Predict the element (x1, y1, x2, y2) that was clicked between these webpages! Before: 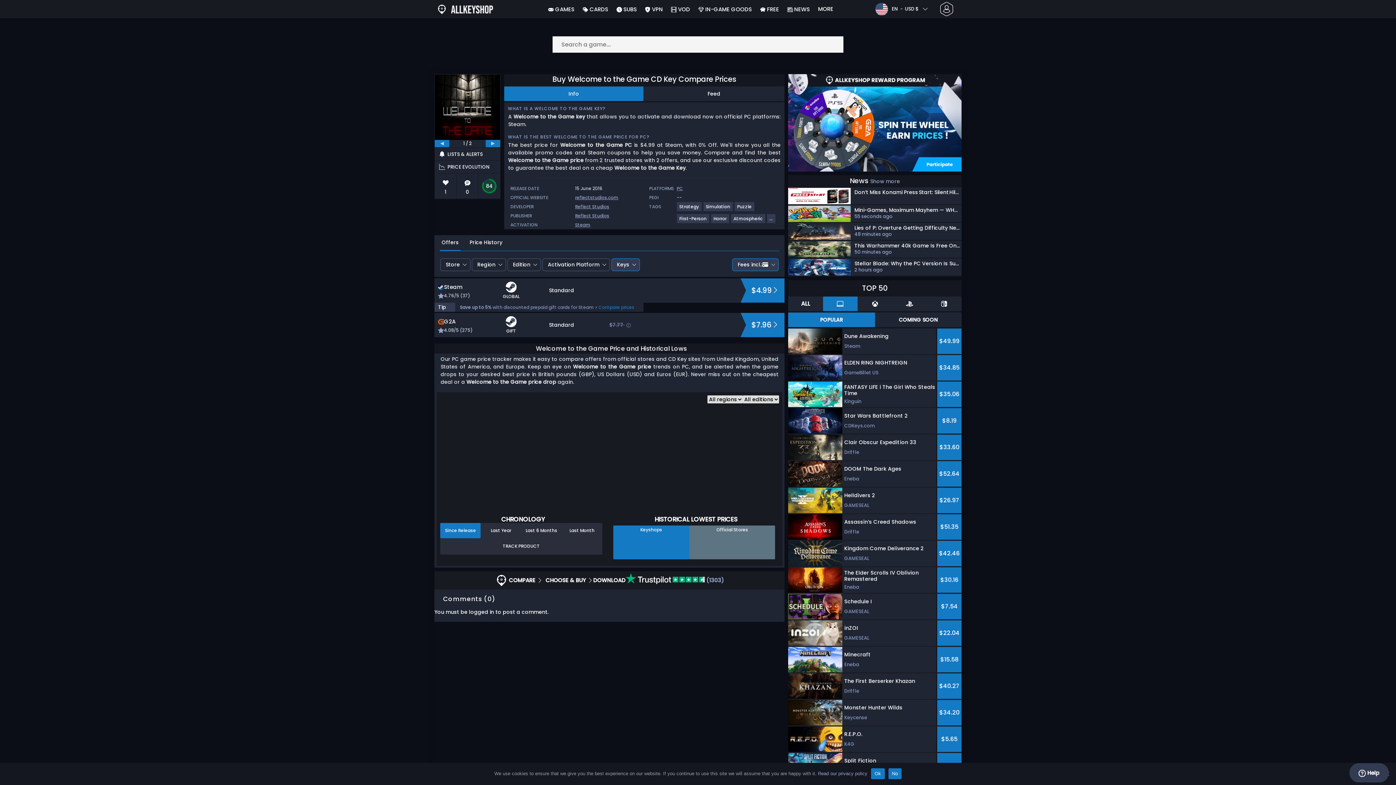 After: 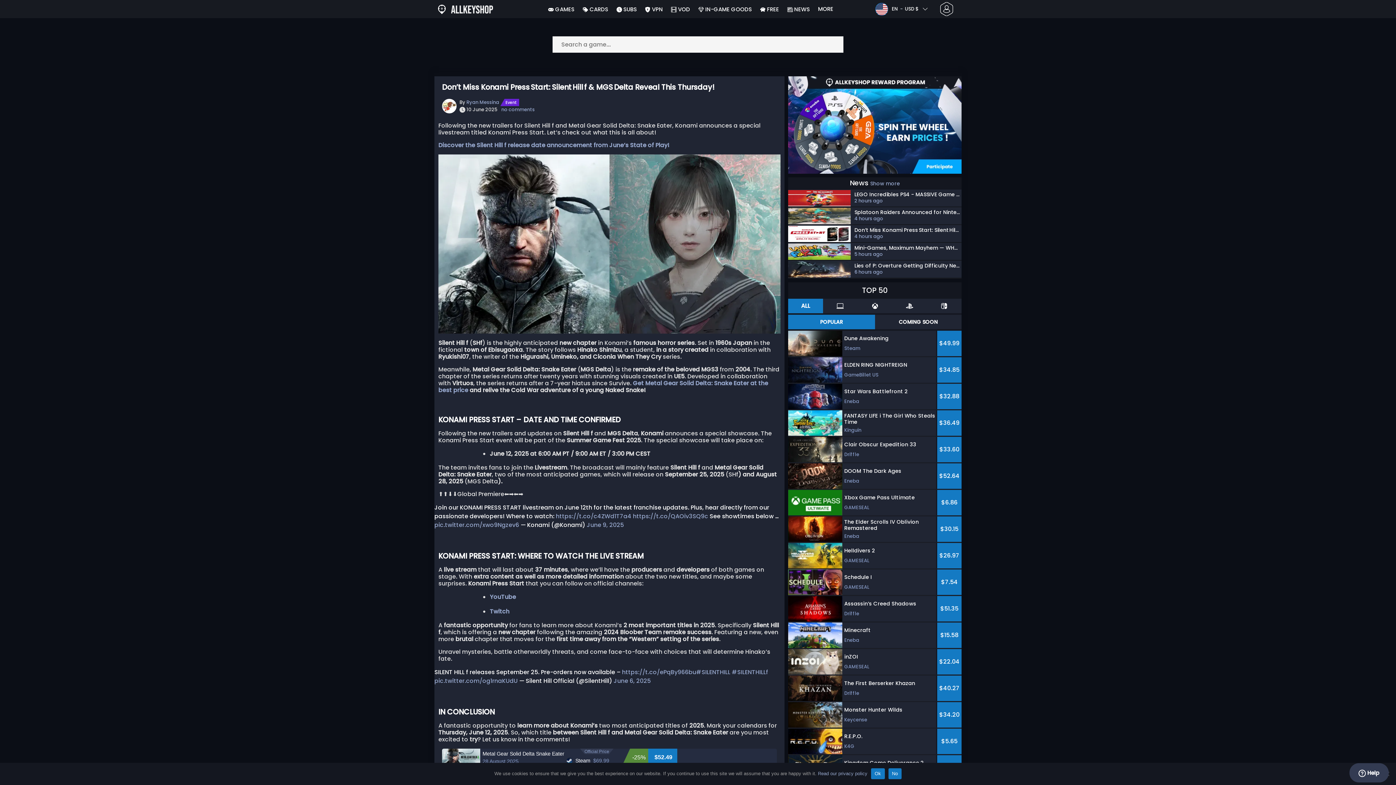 Action: bbox: (788, 188, 960, 204) label: Don’t Miss Konami Press Start: Silent Hill f & MGS Delta Reveal This Thursday!